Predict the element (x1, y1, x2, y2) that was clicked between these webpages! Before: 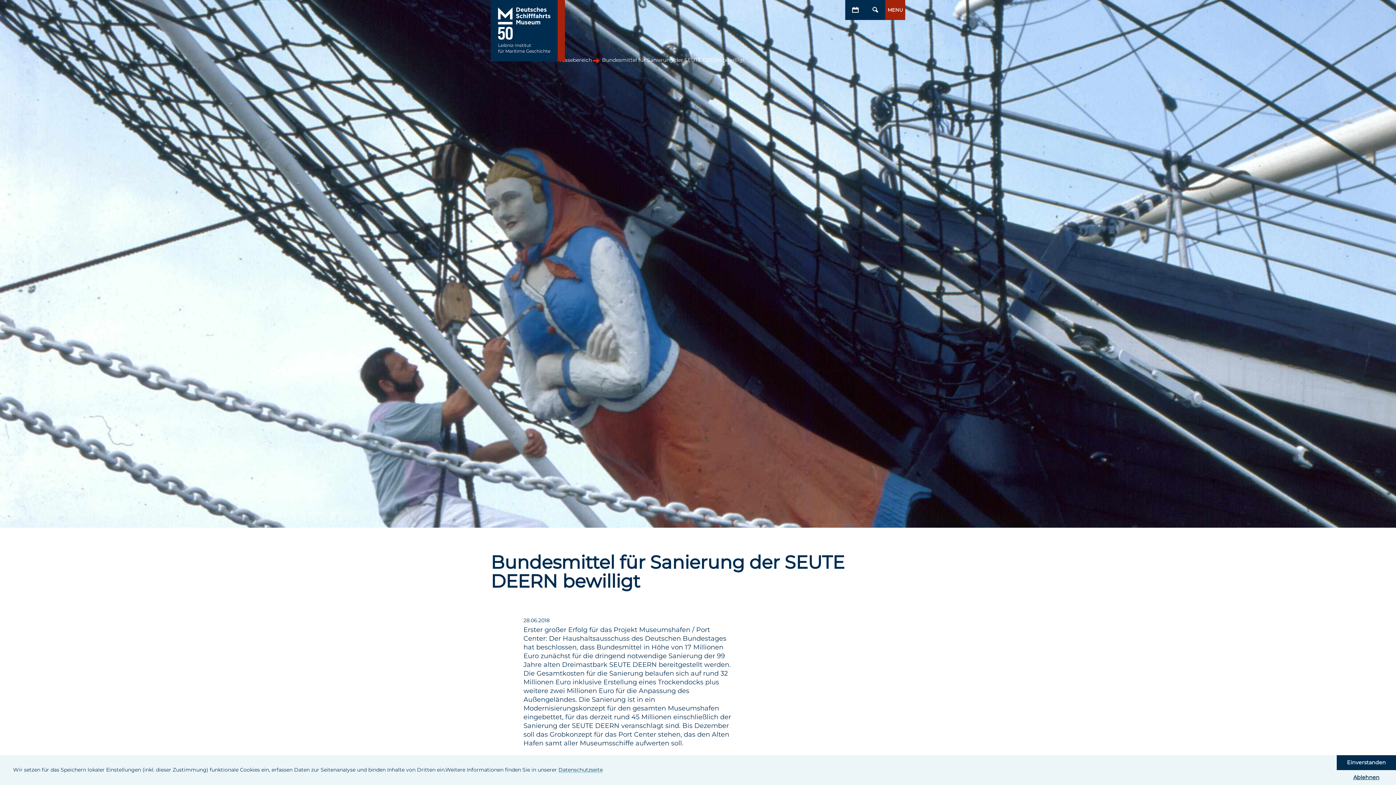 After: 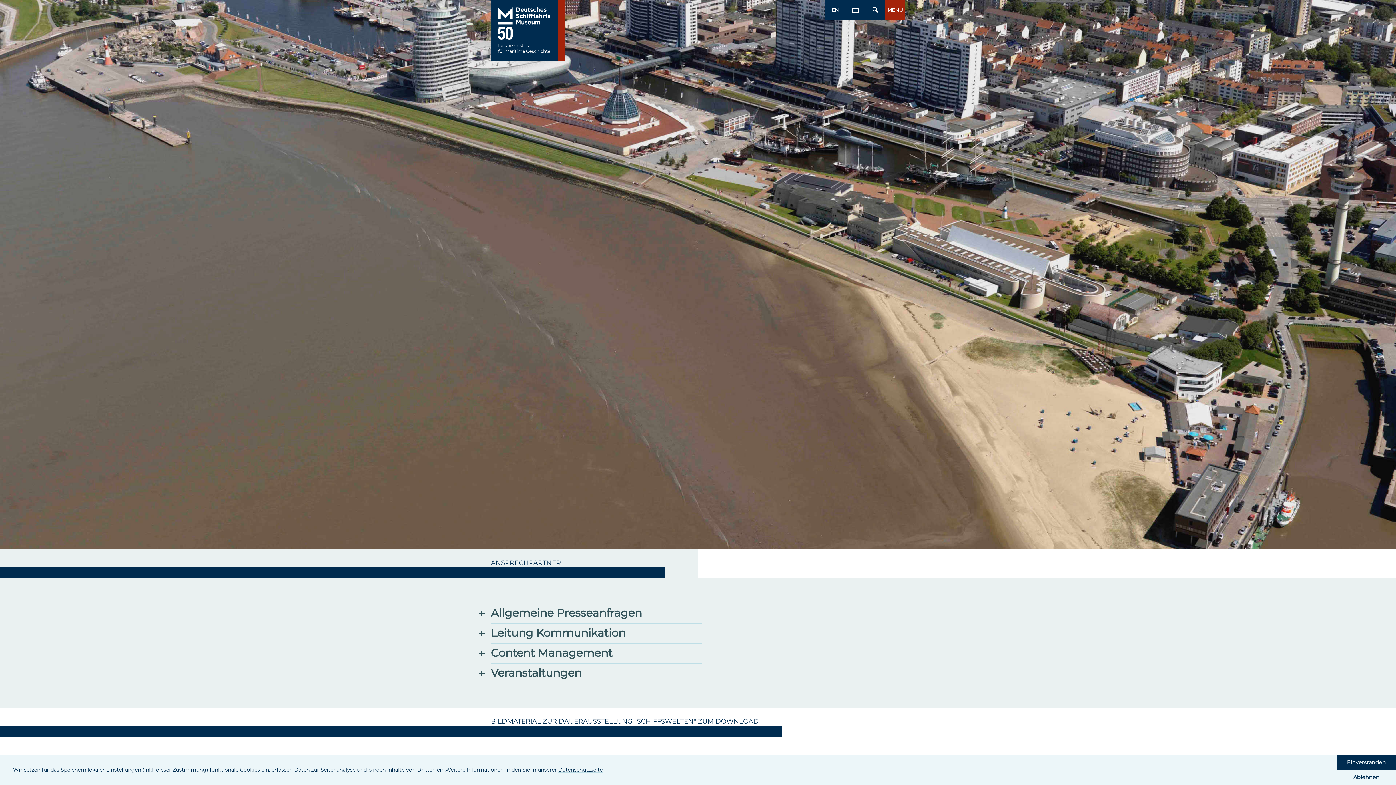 Action: bbox: (556, 56, 592, 63) label: Pressebereich